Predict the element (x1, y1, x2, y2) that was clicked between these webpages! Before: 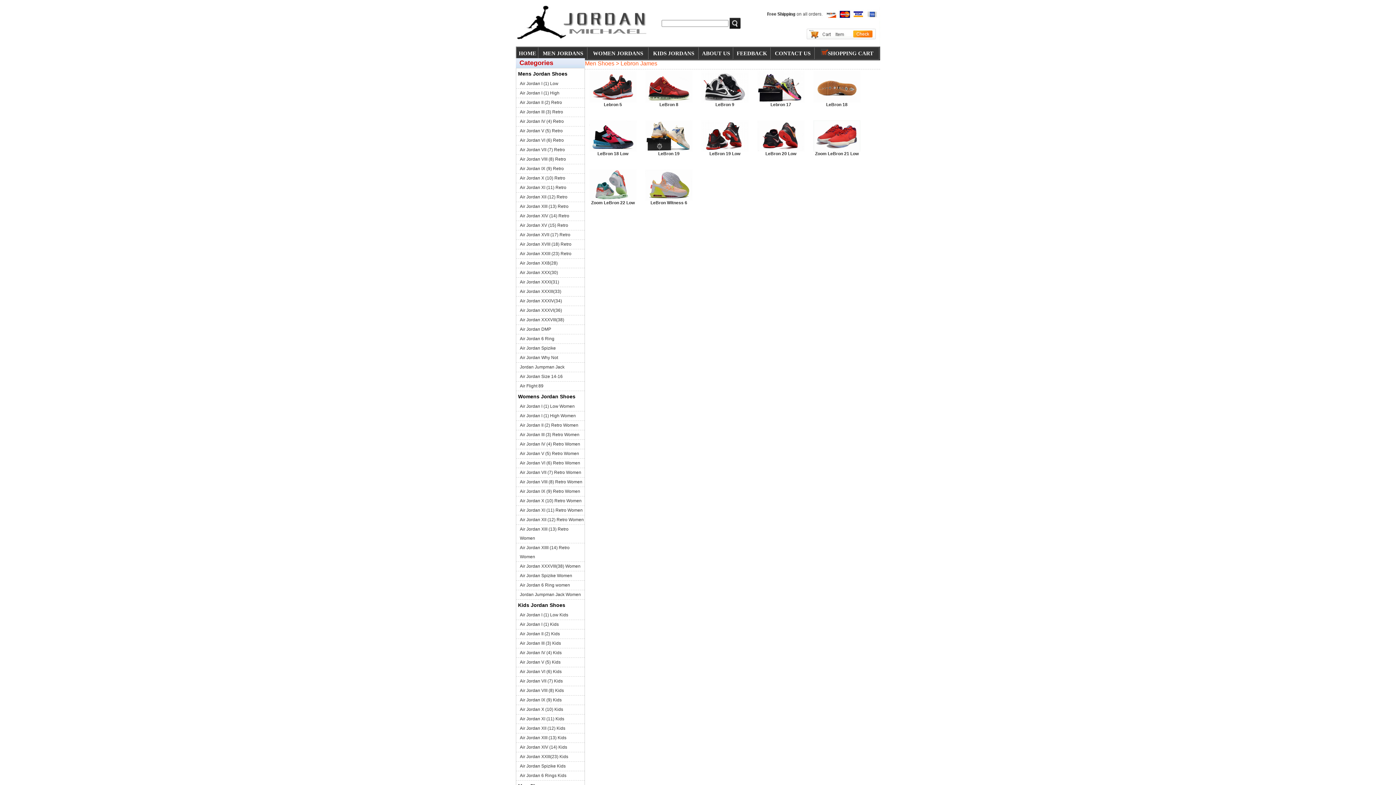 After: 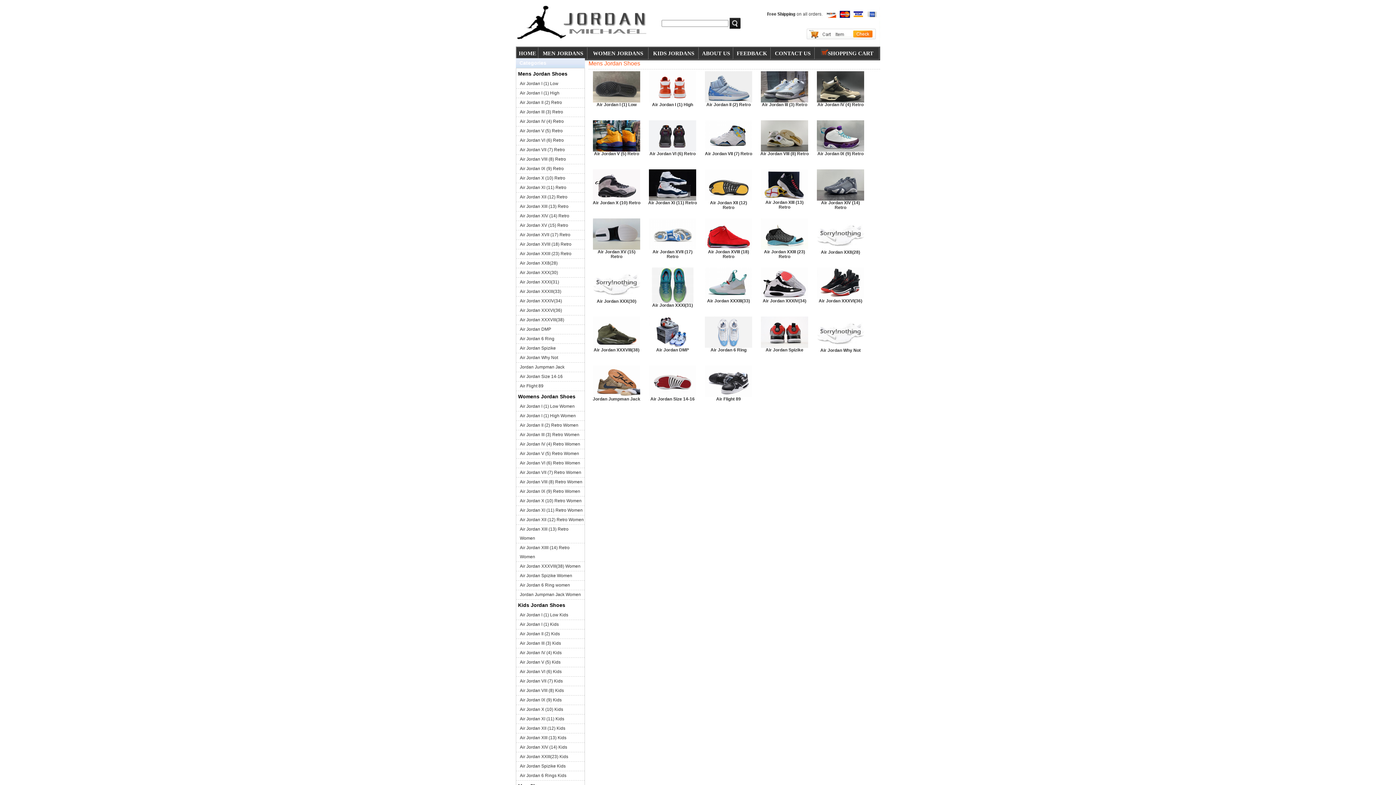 Action: bbox: (518, 70, 567, 76) label: Mens Jordan Shoes